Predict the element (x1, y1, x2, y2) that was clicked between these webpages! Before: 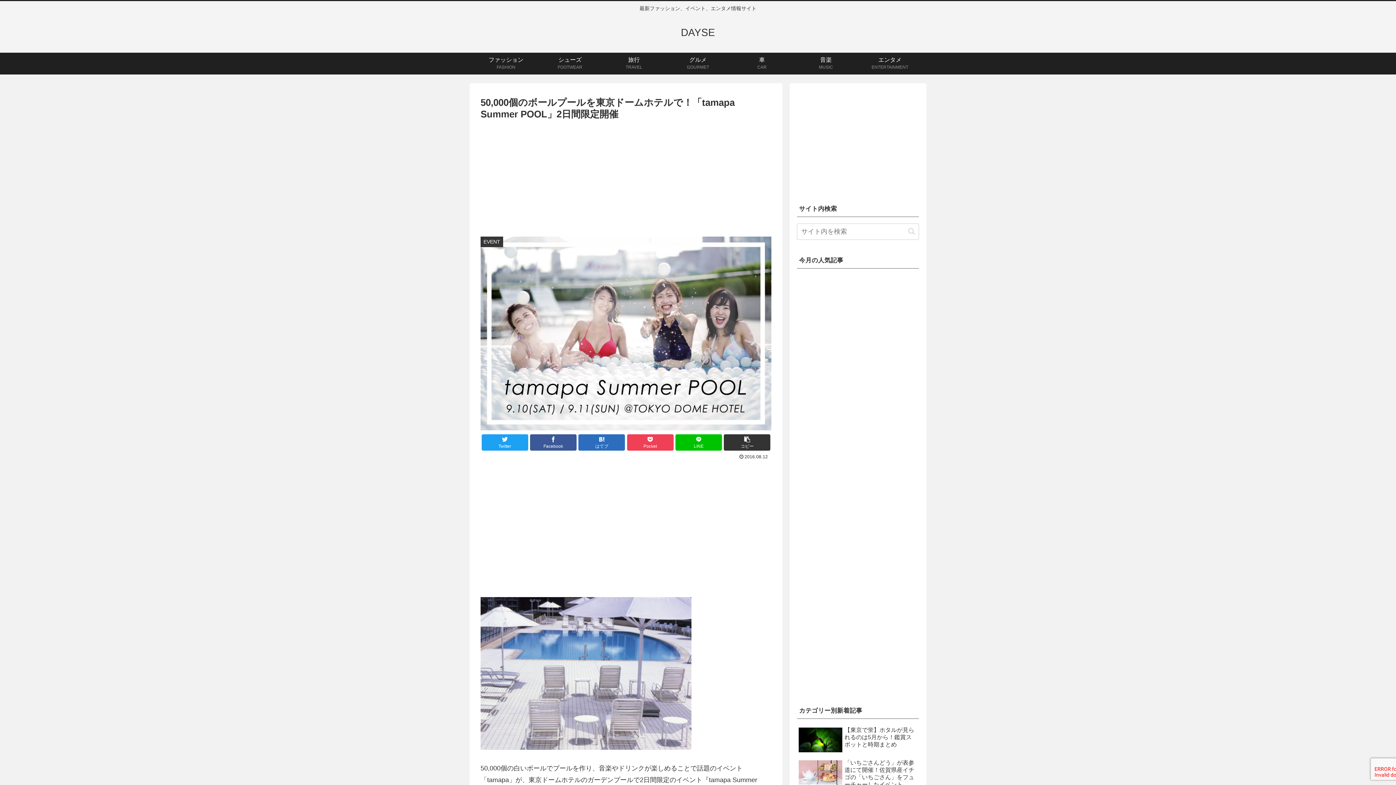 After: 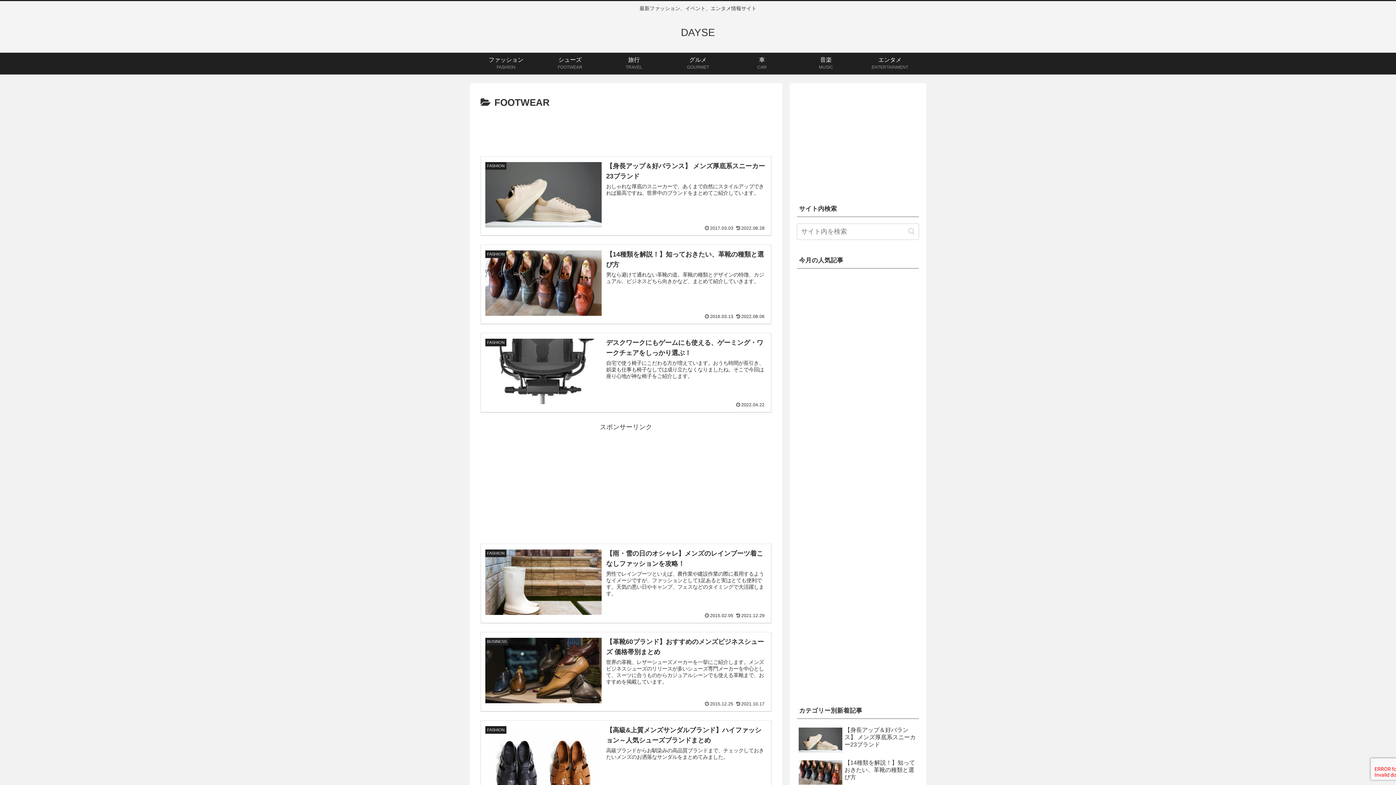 Action: label: シューズ
FOOTWEAR bbox: (538, 52, 602, 74)